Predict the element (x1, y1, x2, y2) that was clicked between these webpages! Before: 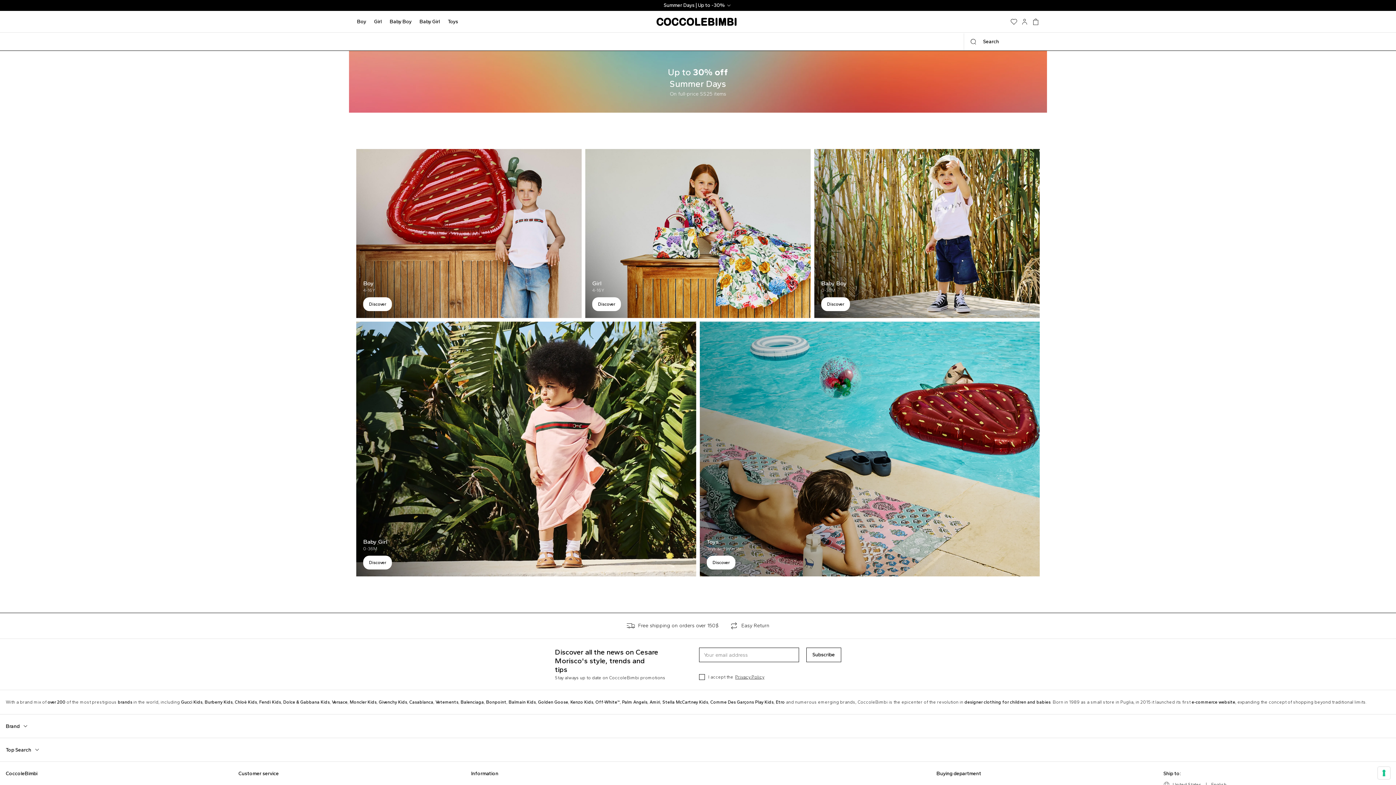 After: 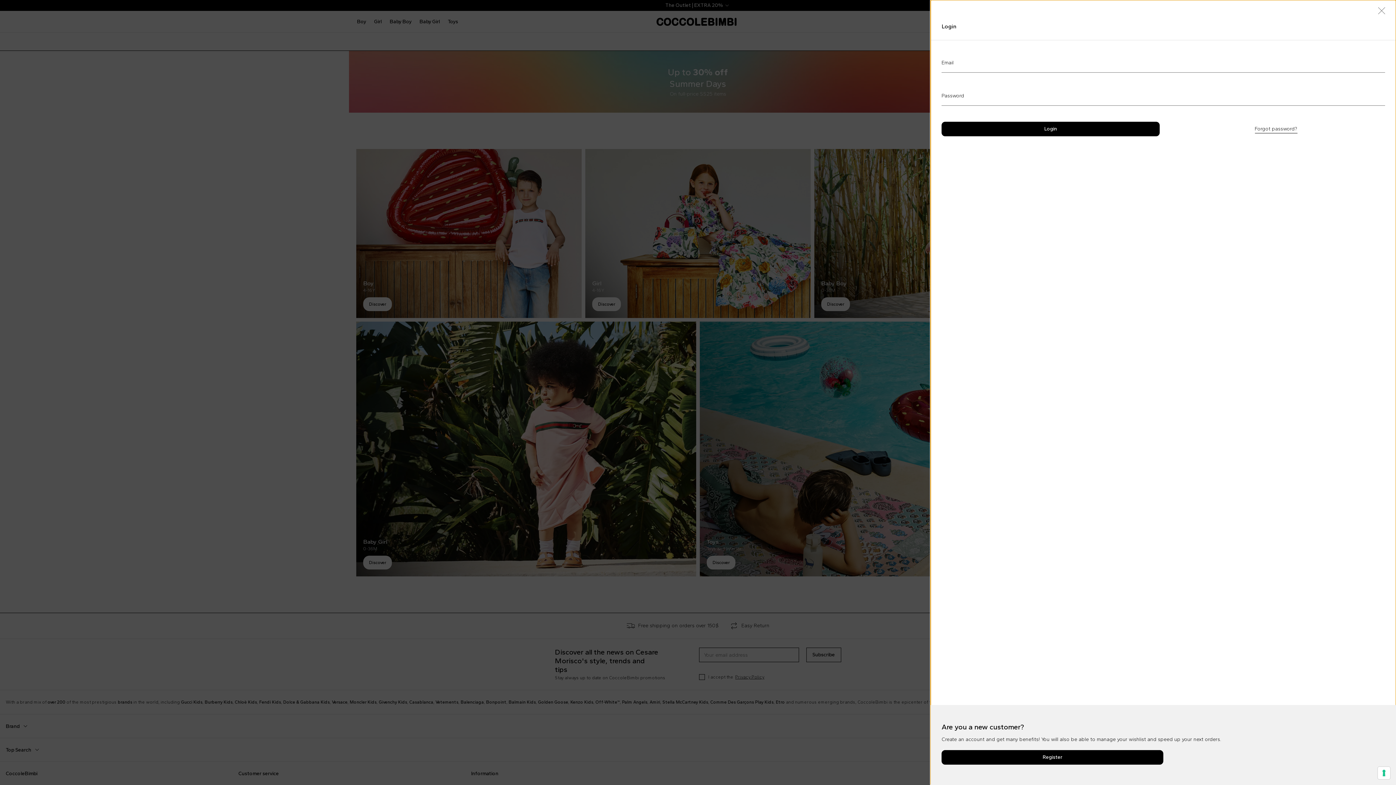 Action: bbox: (1021, 17, 1029, 25)